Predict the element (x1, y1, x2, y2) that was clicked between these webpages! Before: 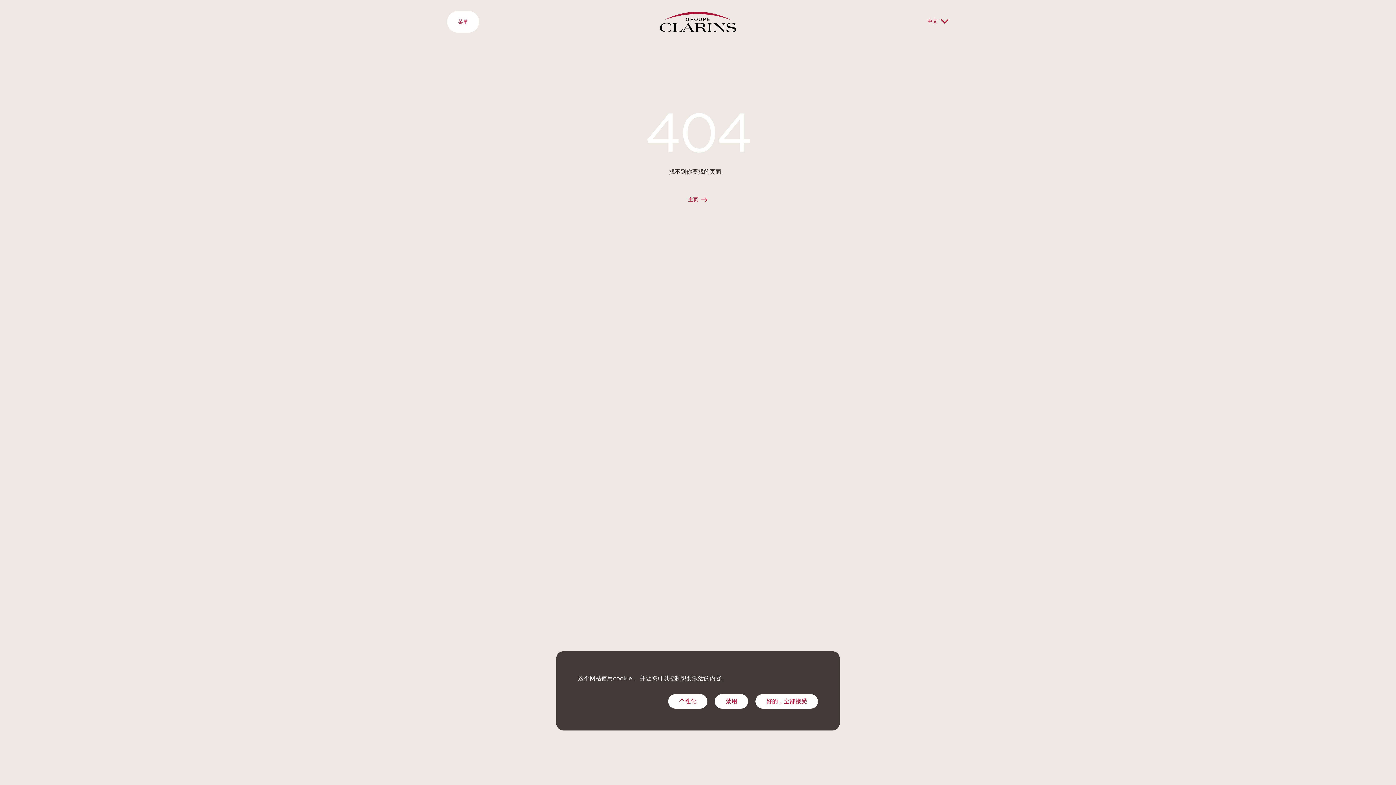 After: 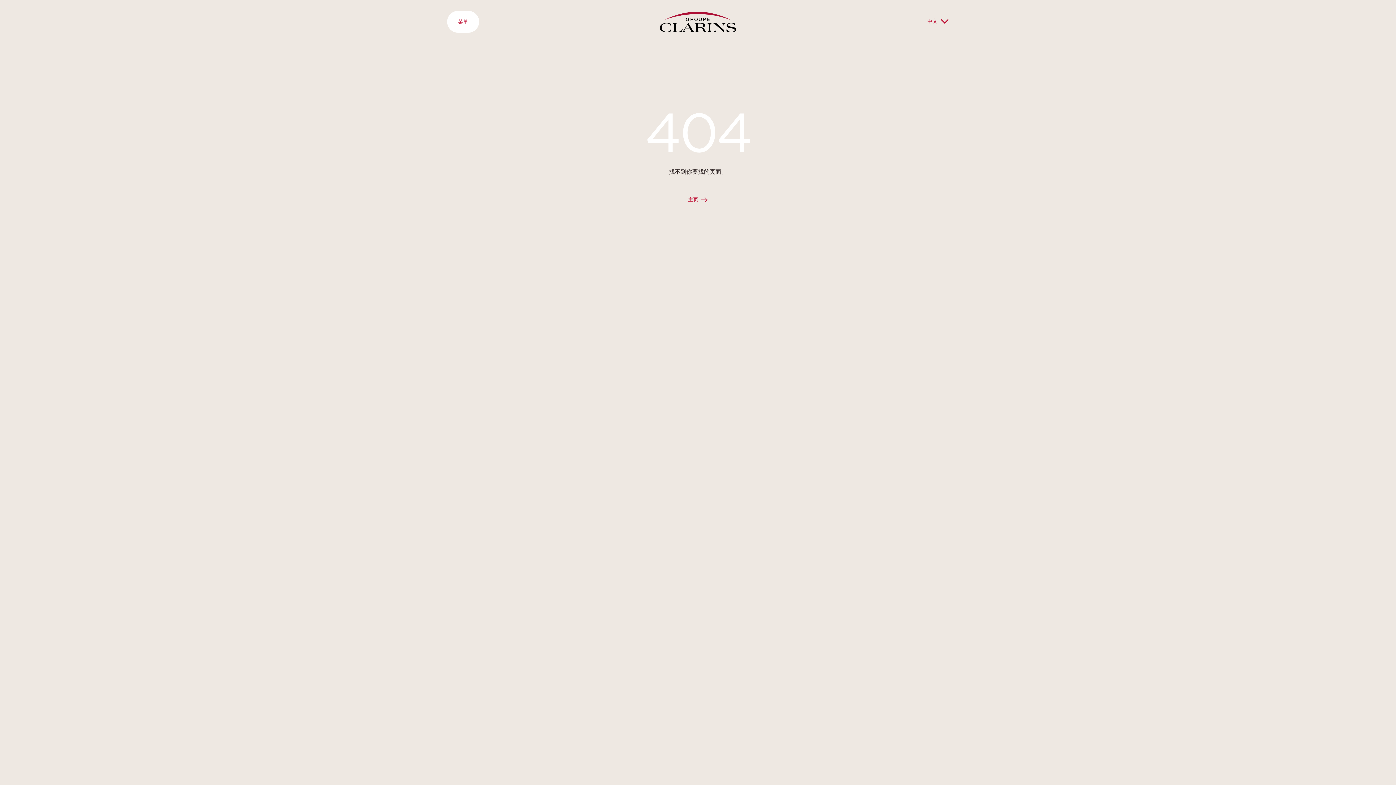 Action: bbox: (755, 694, 818, 709) label: 好的，全部接受